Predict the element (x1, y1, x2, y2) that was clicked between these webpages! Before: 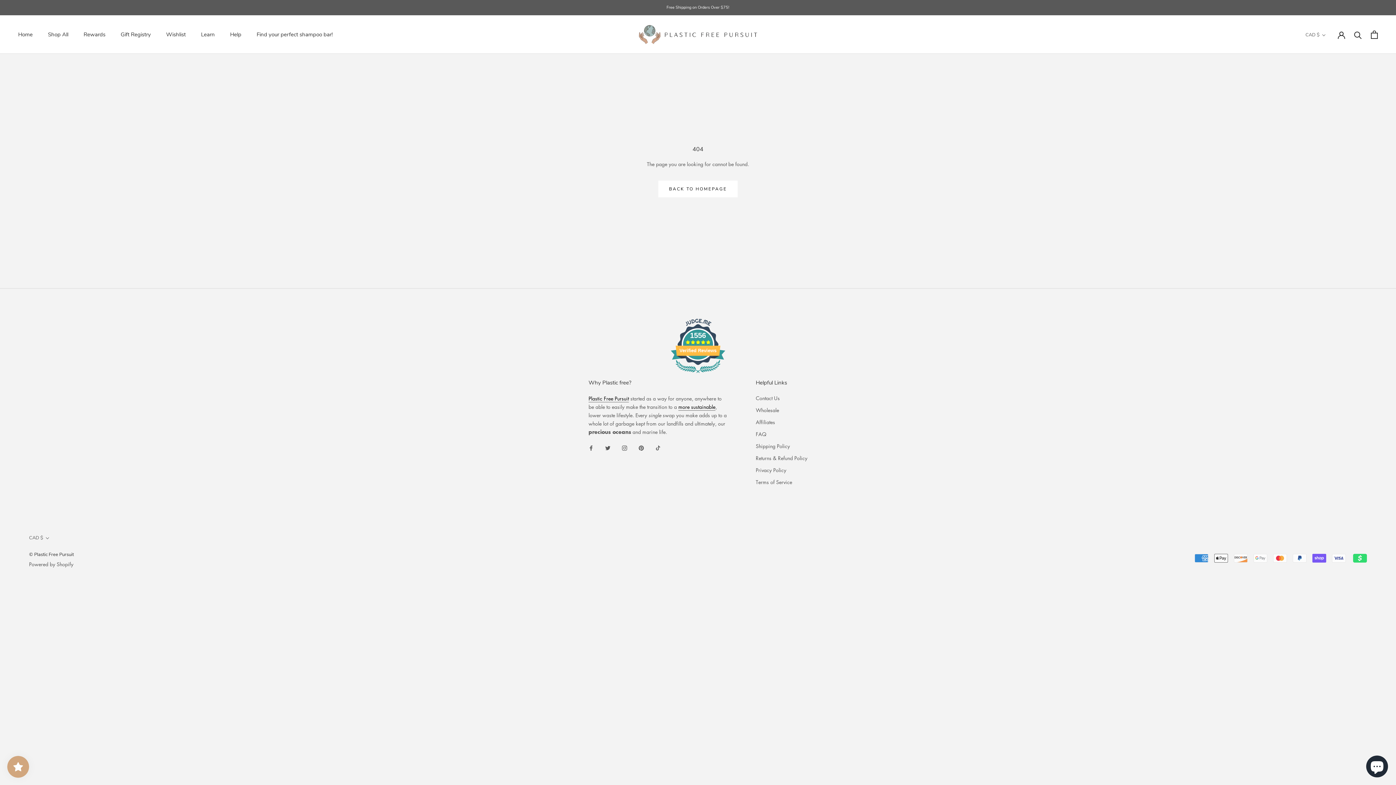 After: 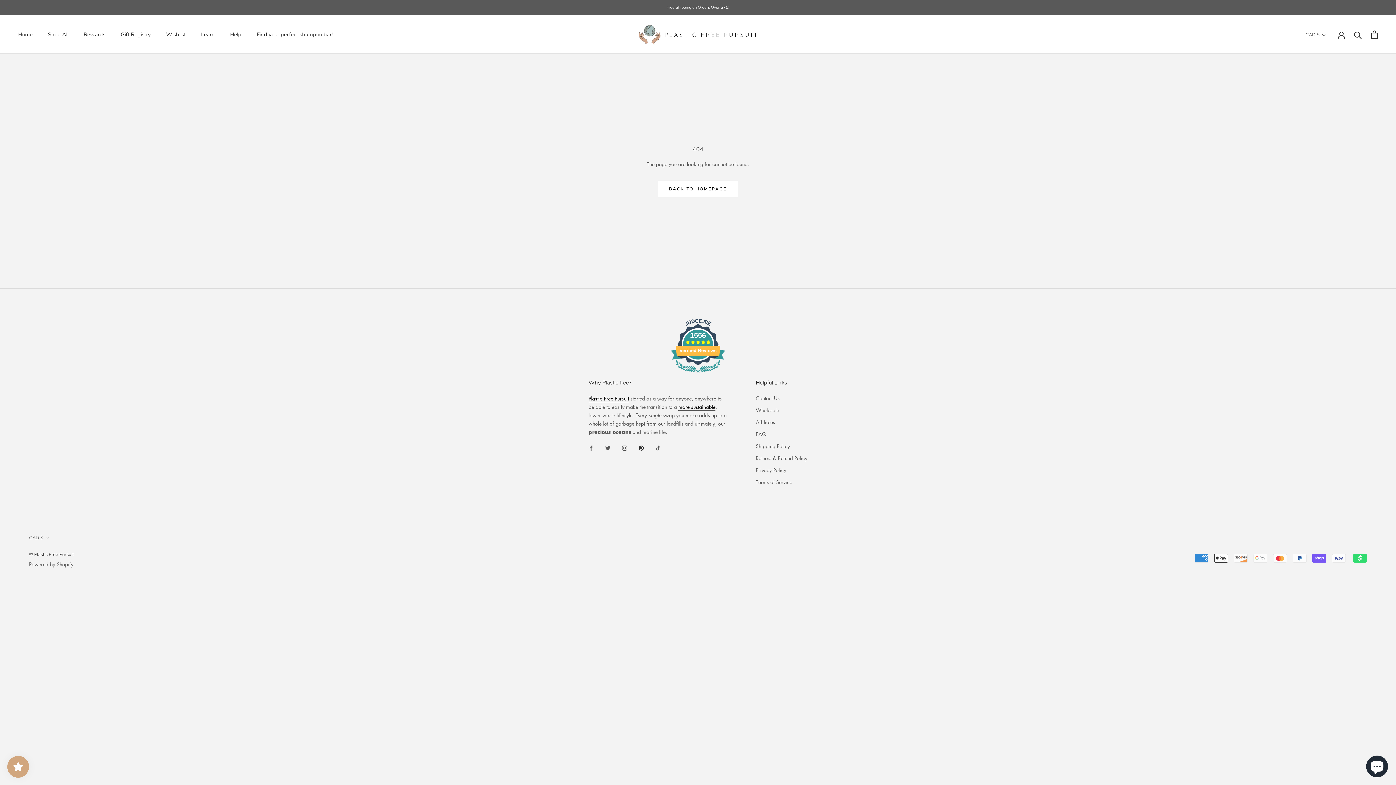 Action: label: Pinterest bbox: (638, 443, 644, 452)